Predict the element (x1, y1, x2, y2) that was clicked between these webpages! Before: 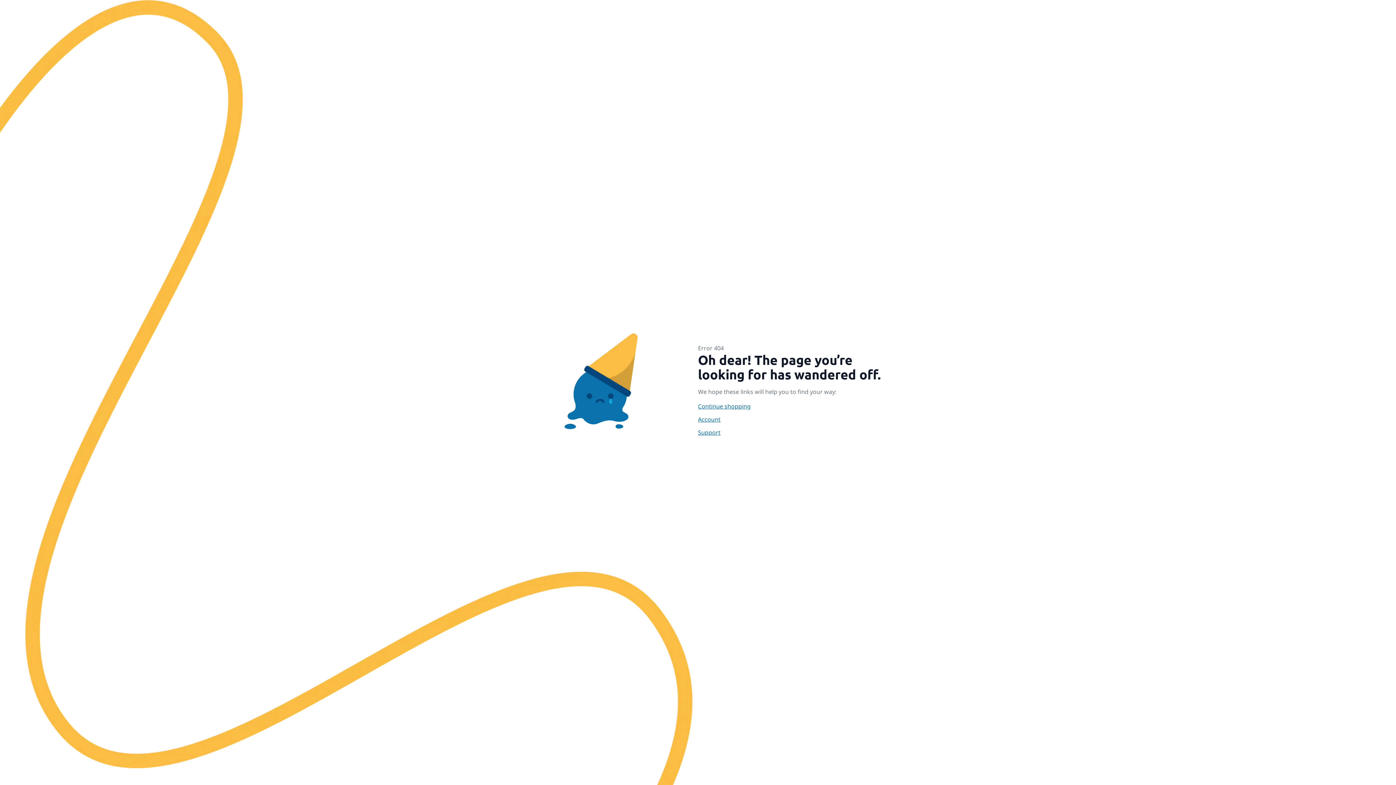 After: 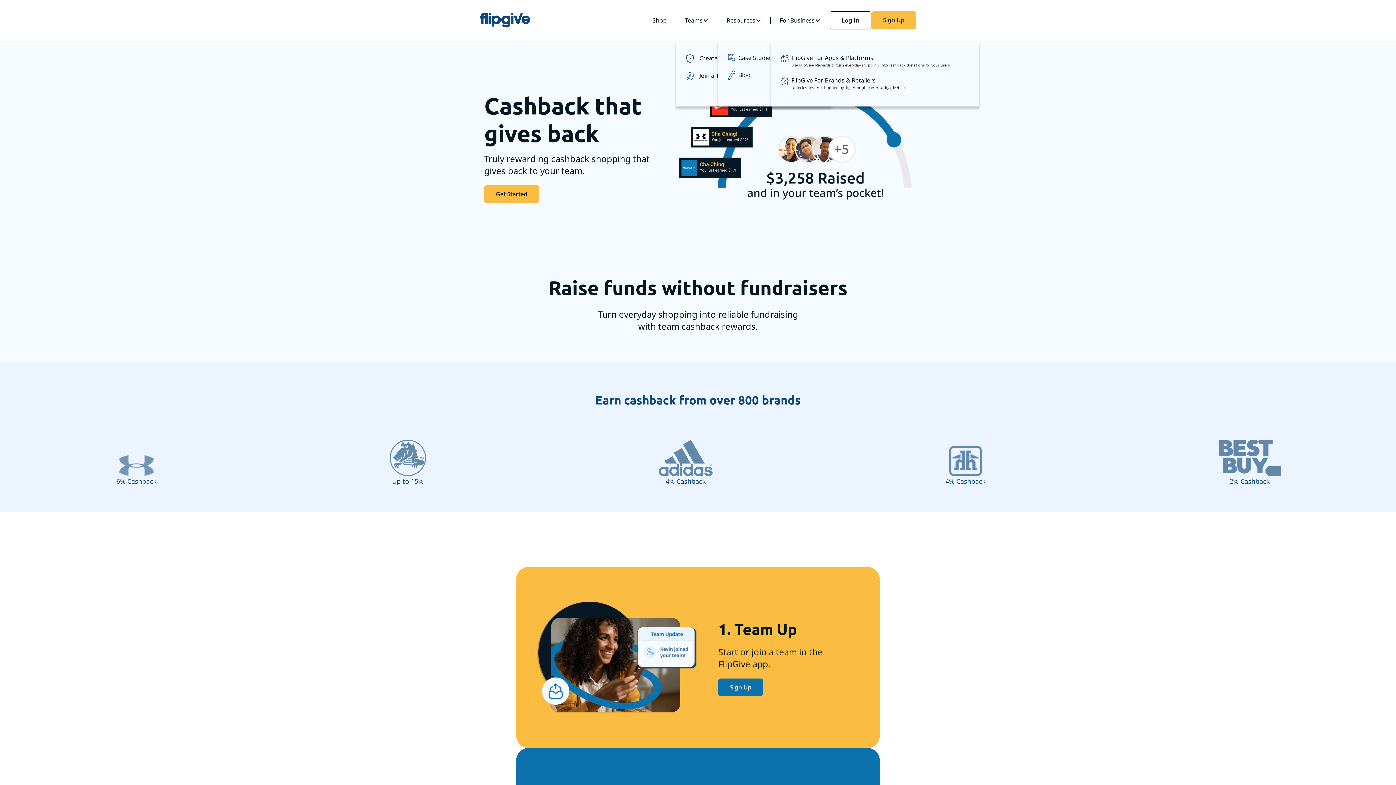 Action: label: Continue shopping bbox: (698, 402, 896, 410)